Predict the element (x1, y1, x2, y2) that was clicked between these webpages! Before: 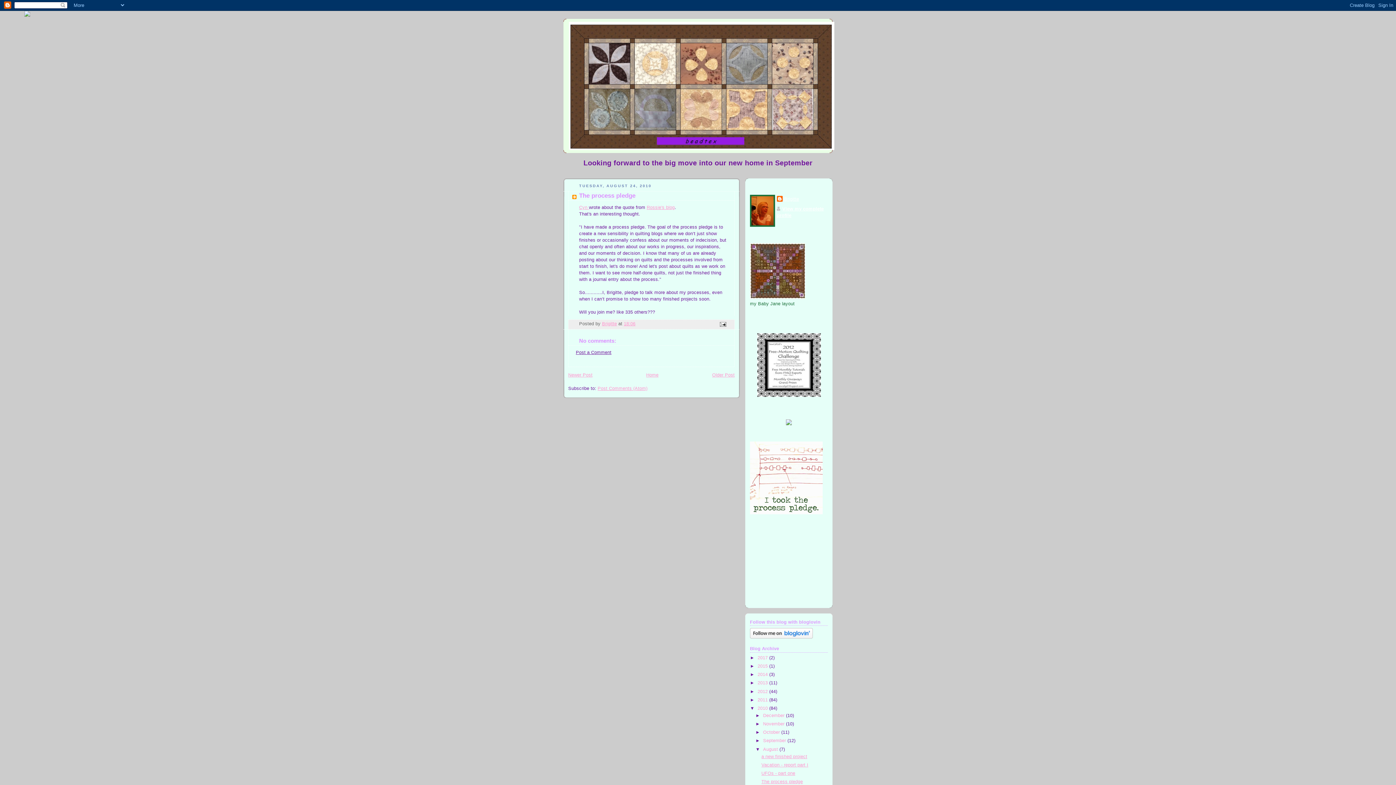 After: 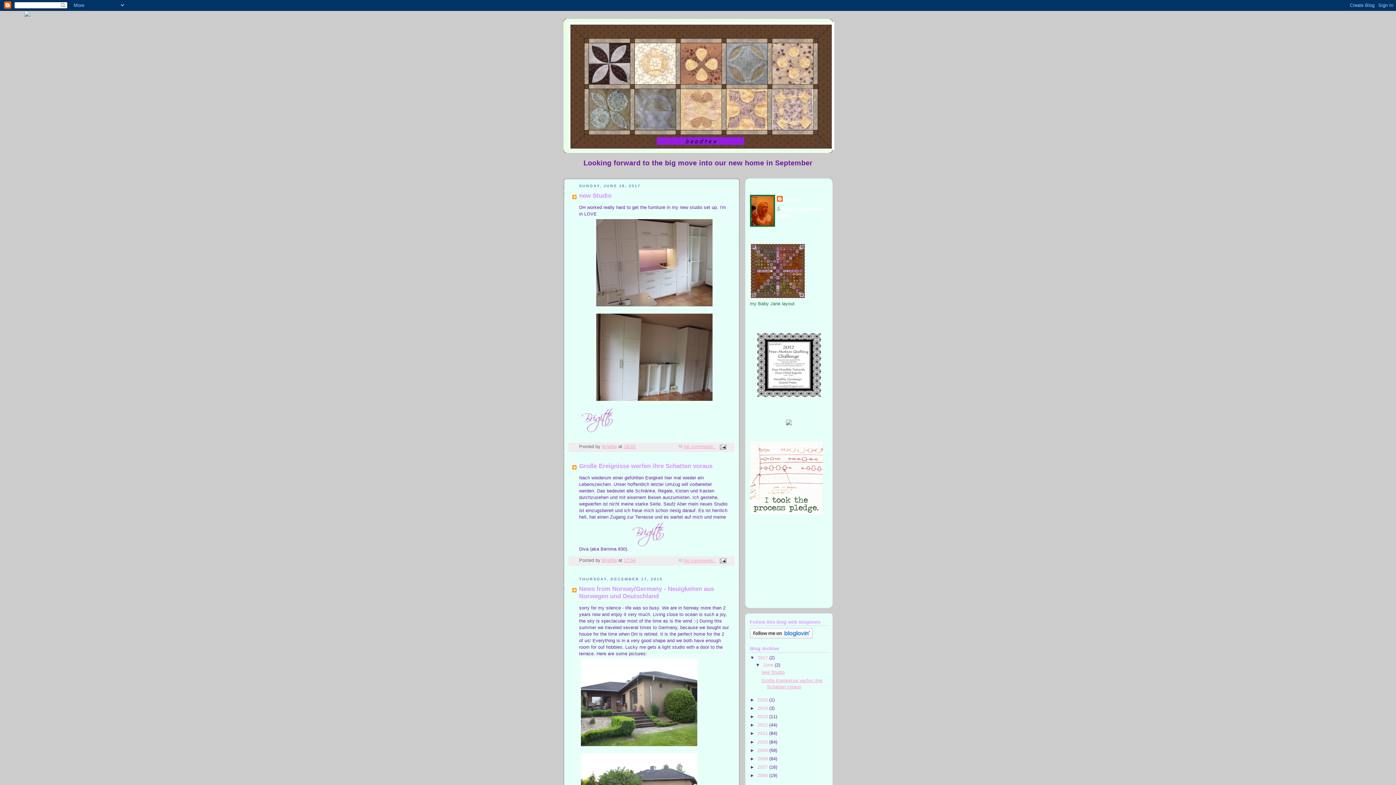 Action: label: Home bbox: (646, 372, 658, 377)